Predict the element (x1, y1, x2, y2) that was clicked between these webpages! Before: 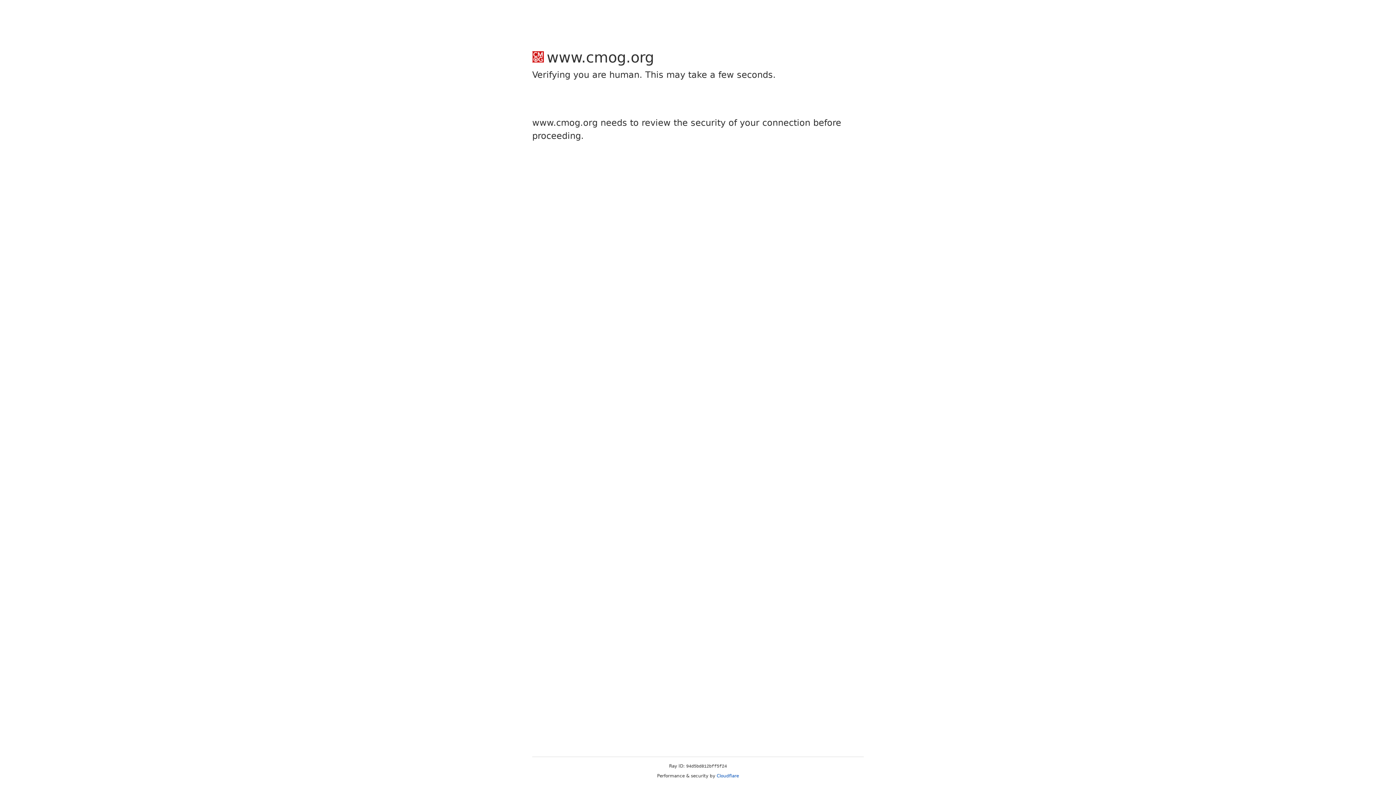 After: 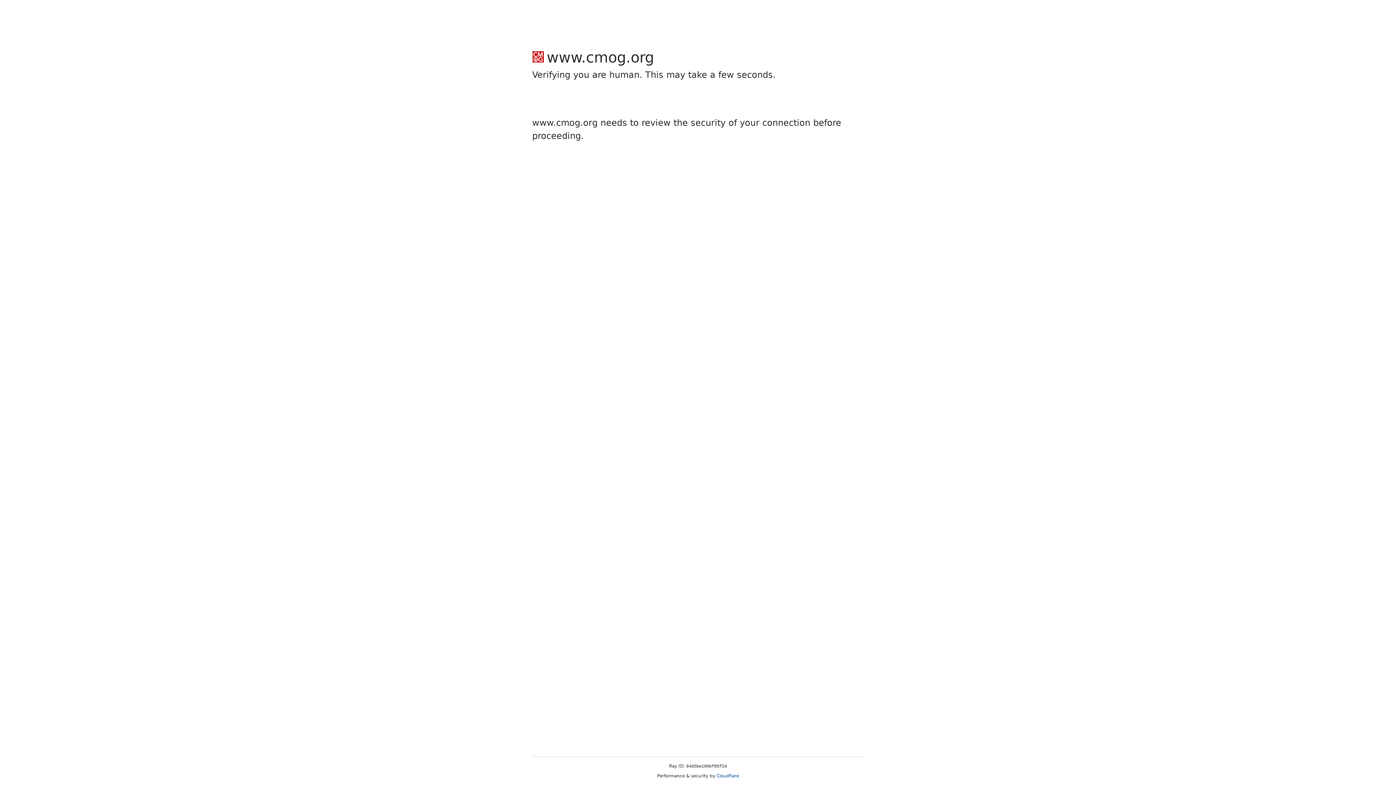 Action: label: Cloudflare bbox: (716, 773, 739, 778)